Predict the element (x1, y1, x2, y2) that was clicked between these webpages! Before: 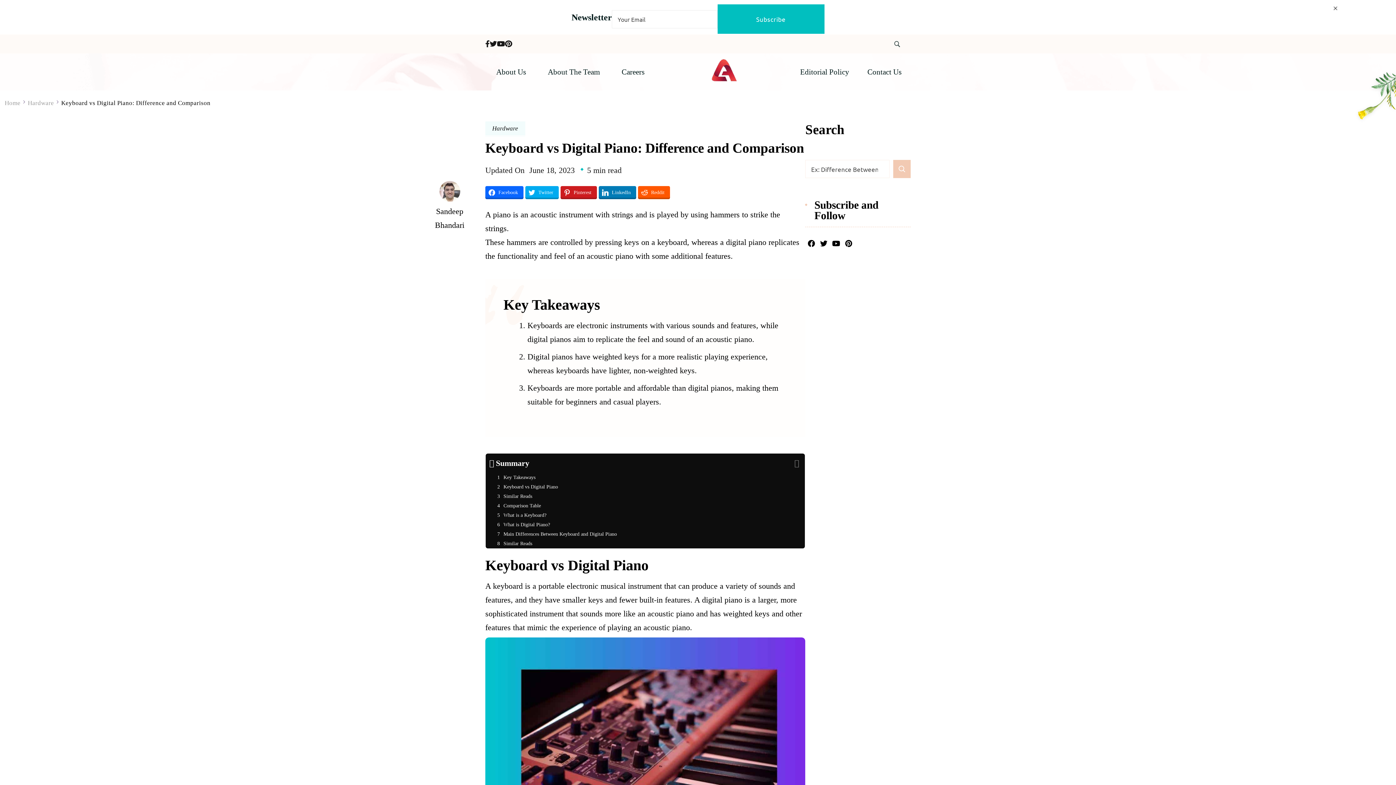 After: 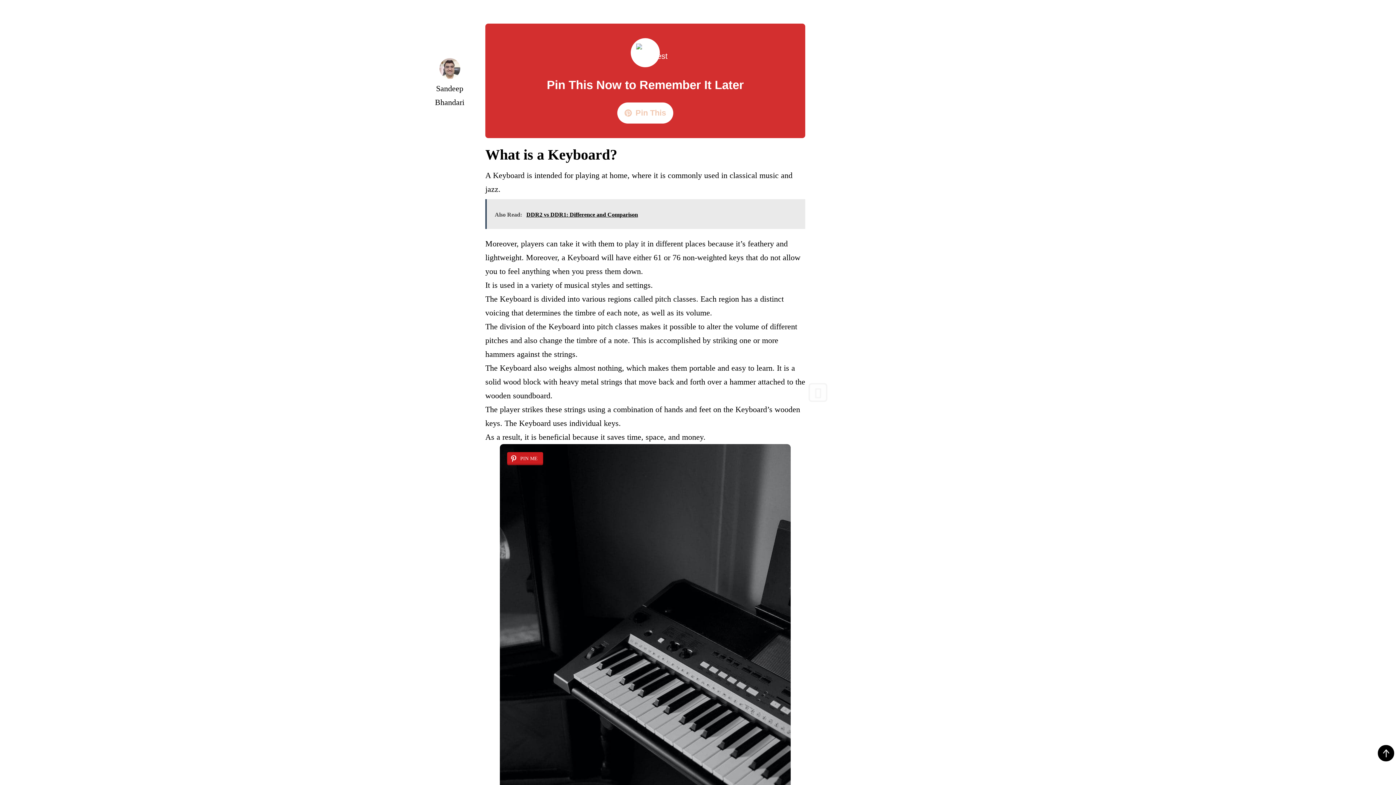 Action: bbox: (485, 510, 805, 520) label: What is a Keyboard?